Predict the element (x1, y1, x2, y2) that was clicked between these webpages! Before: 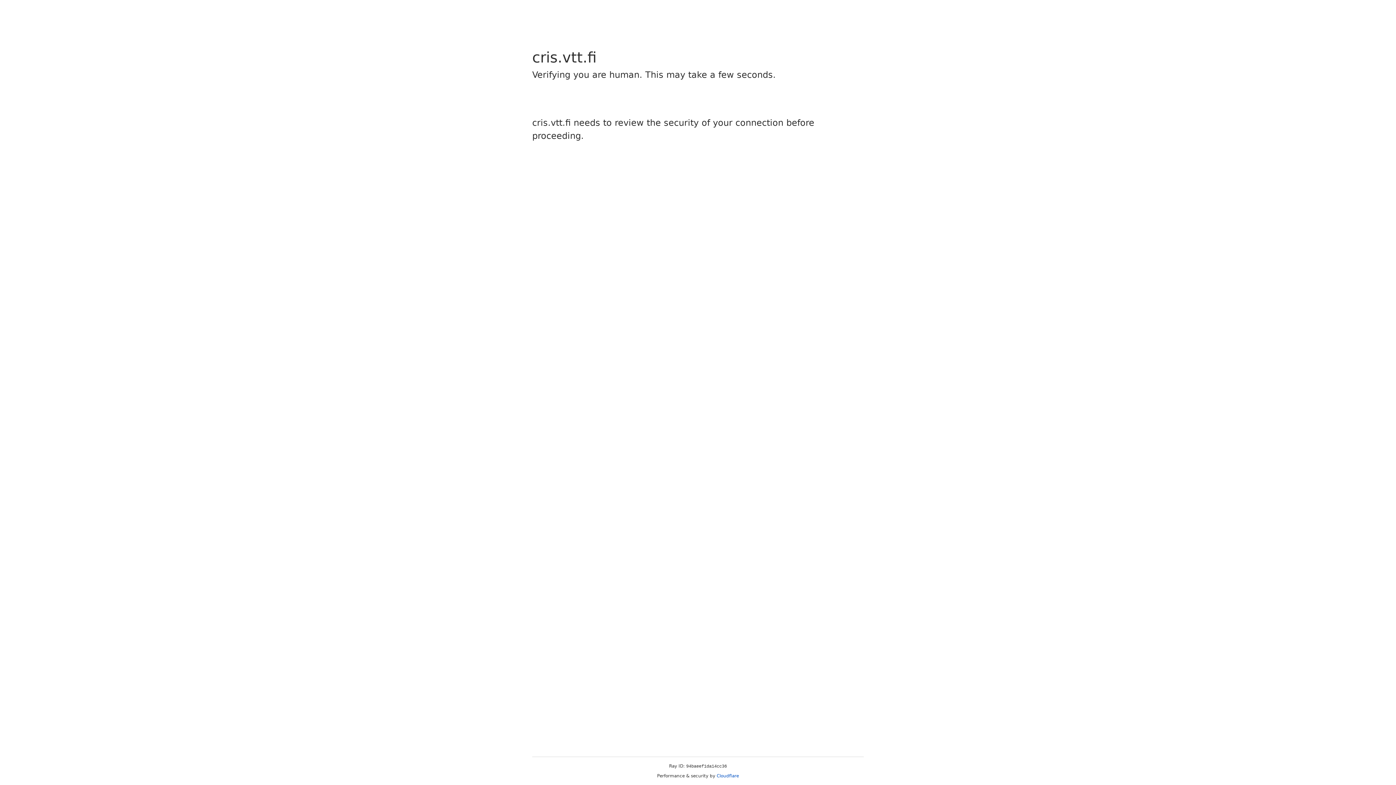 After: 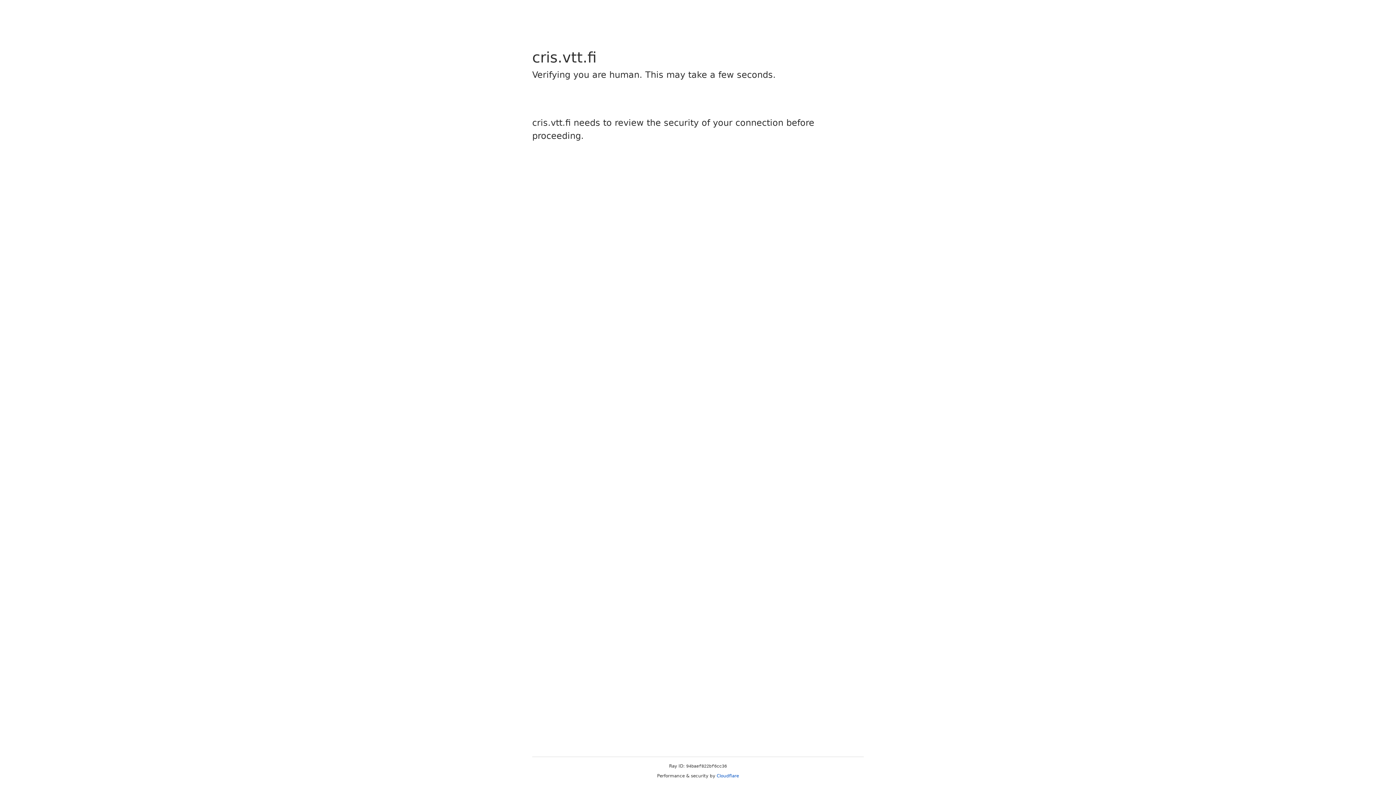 Action: label: Cloudflare bbox: (716, 773, 739, 778)